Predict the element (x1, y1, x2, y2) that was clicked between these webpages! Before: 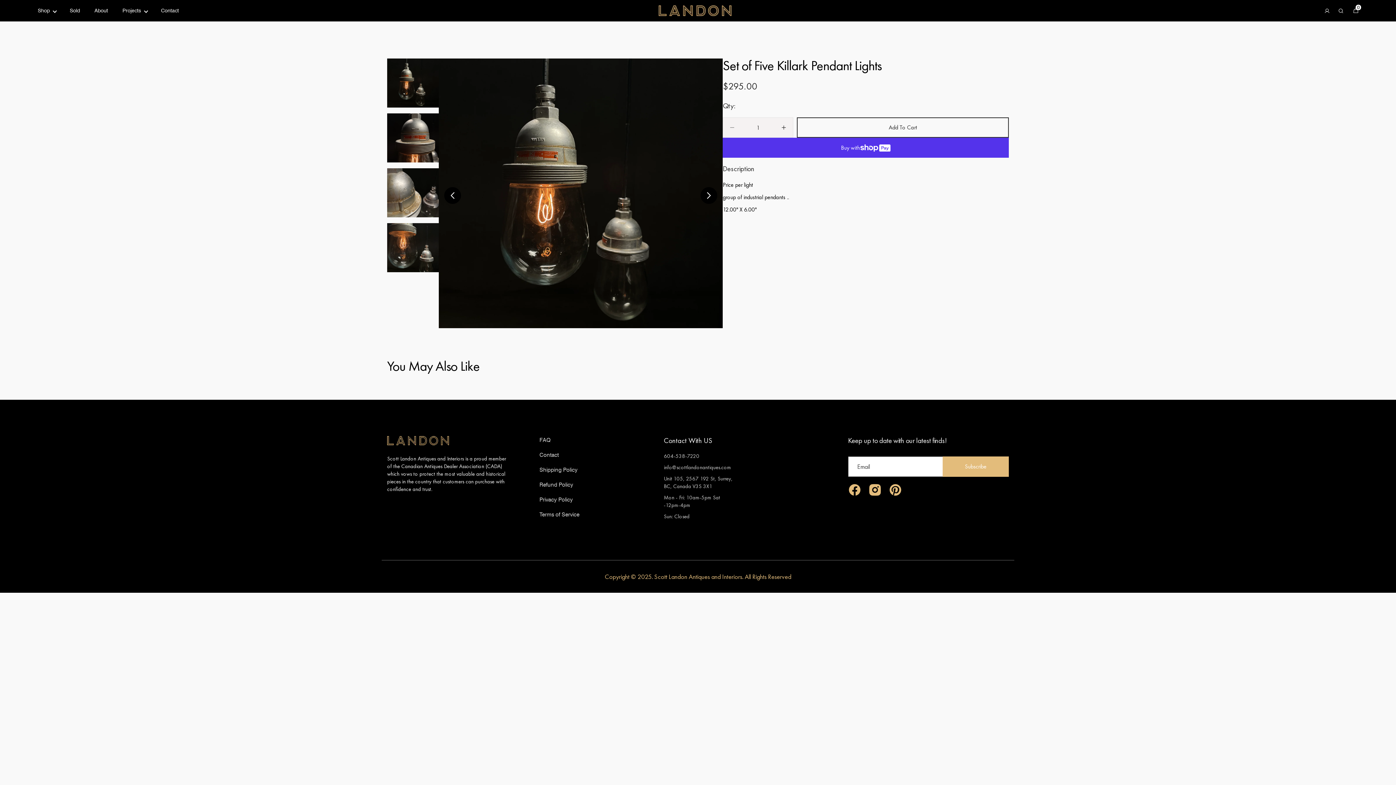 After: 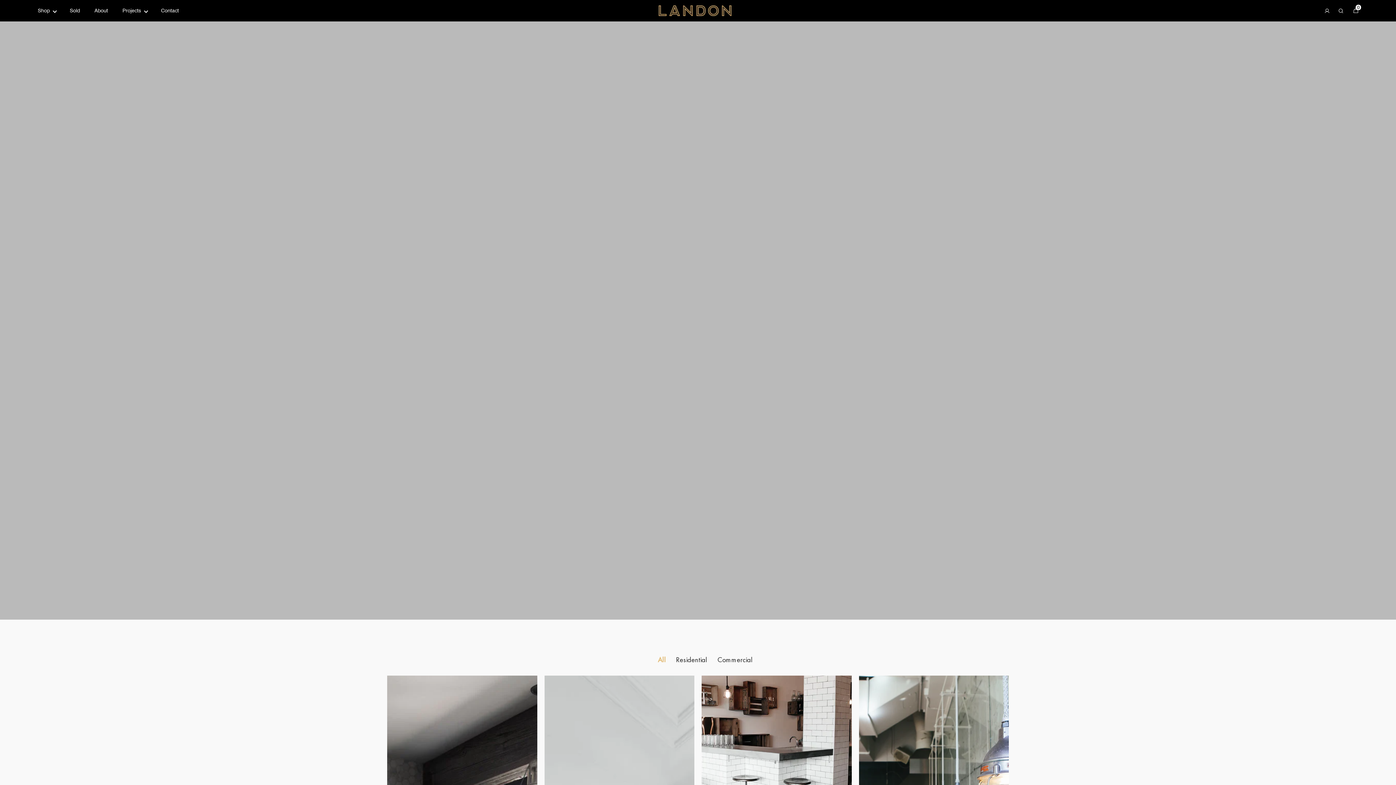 Action: bbox: (122, 7, 146, 14) label: Projects